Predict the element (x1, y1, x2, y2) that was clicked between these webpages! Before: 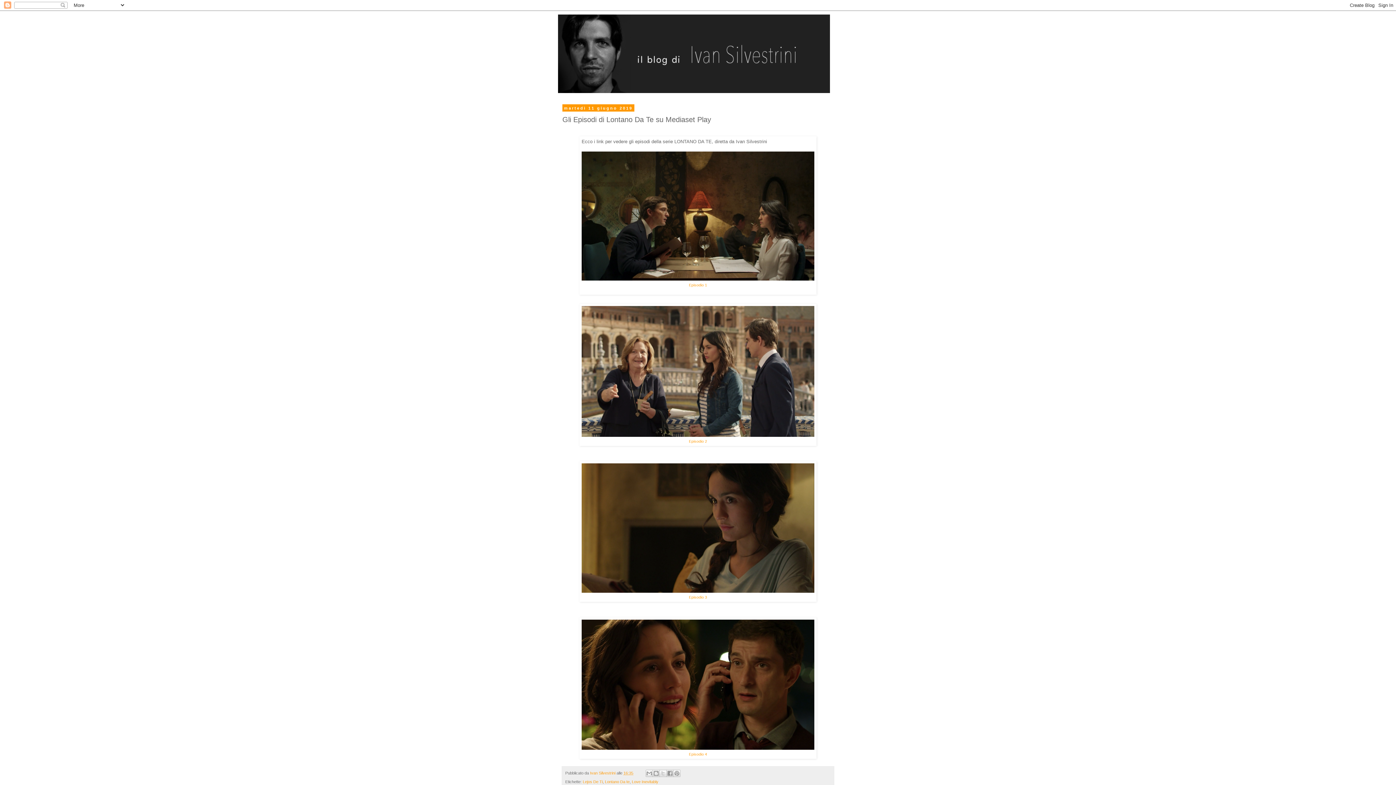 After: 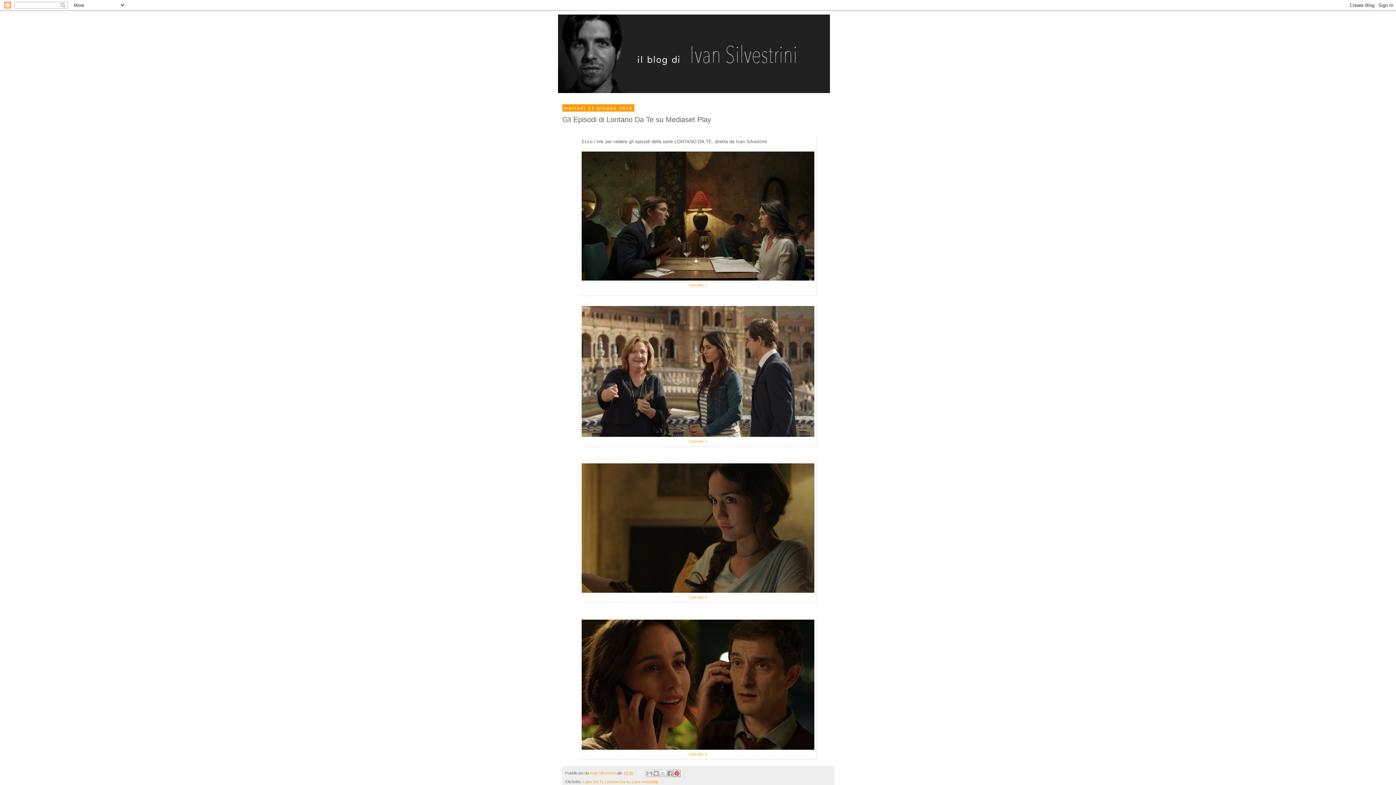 Action: label: Condividi su Pinterest bbox: (673, 770, 680, 777)